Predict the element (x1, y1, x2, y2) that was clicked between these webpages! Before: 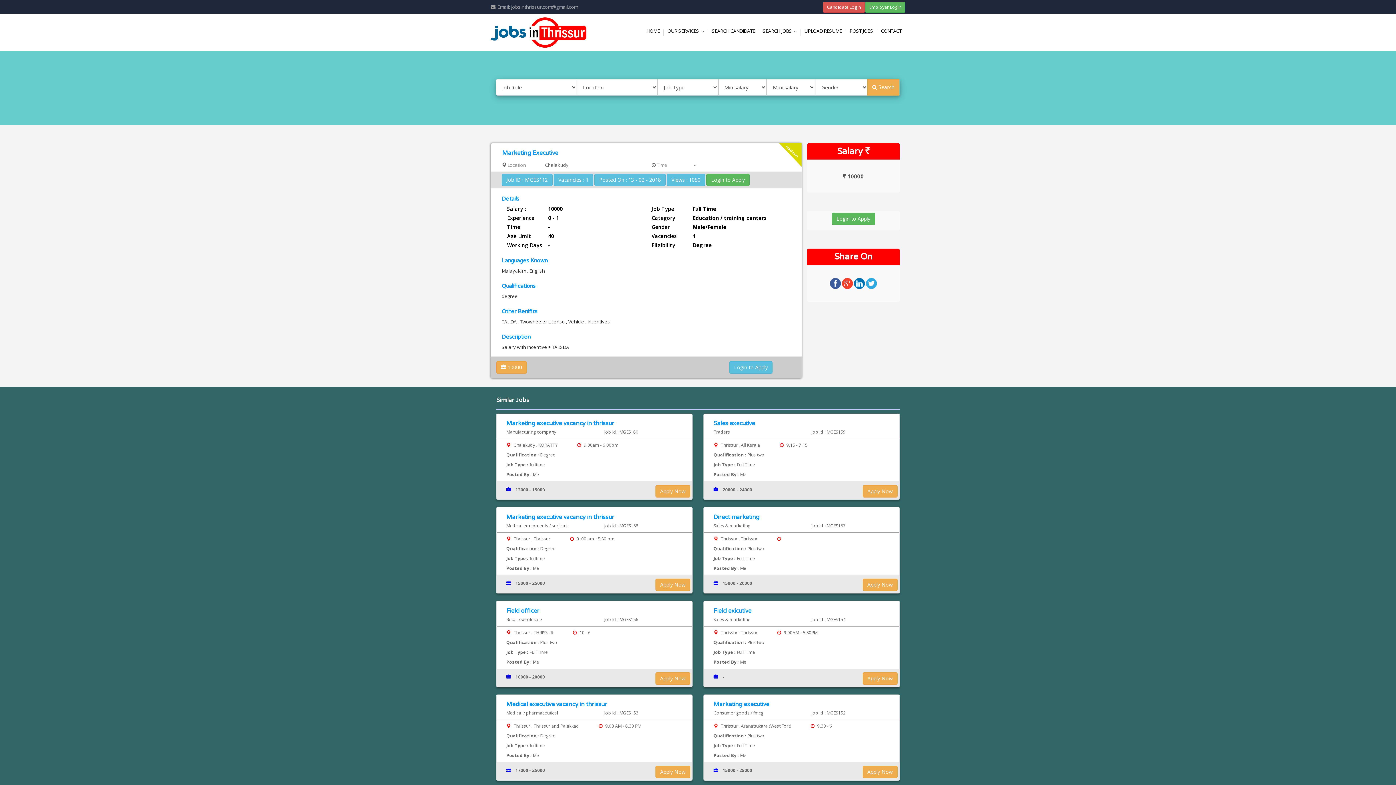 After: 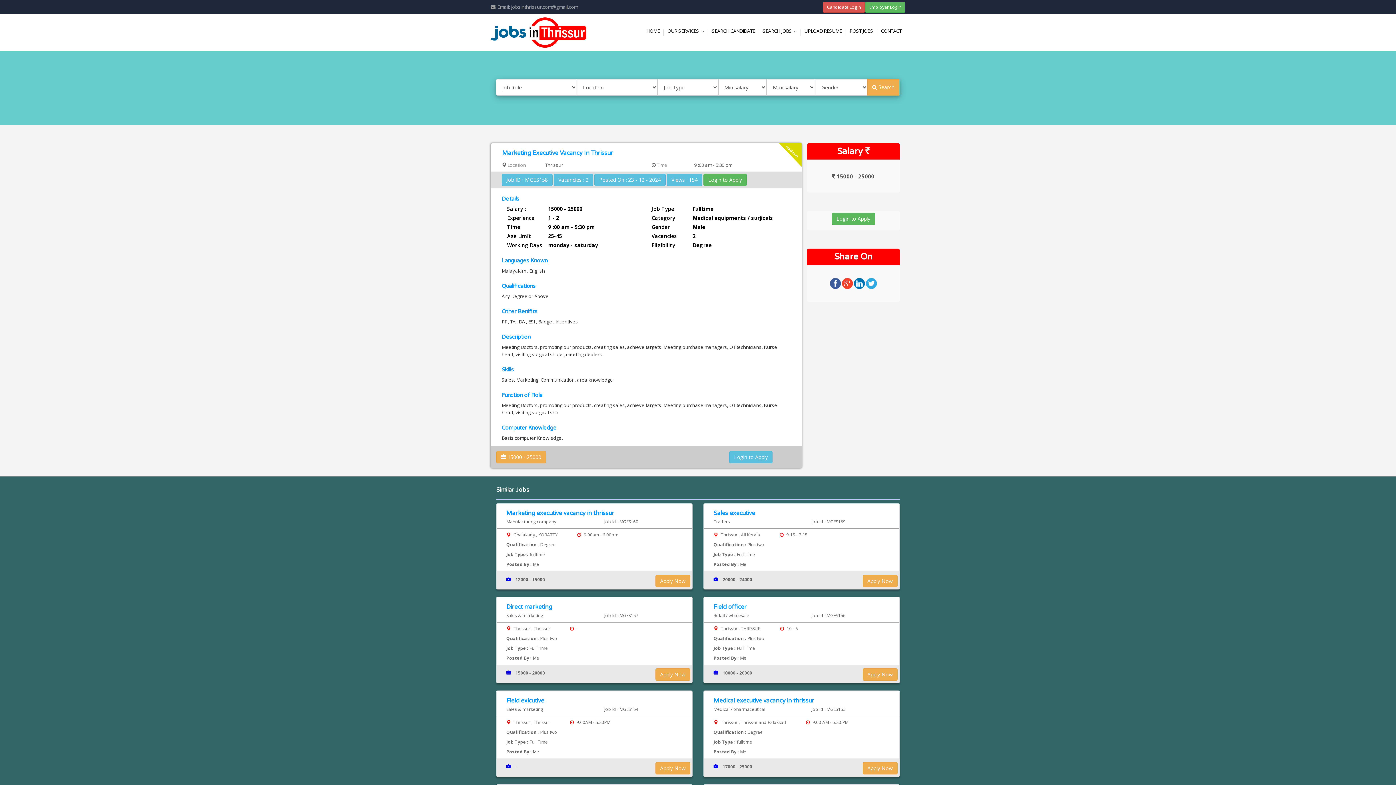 Action: label: Apply Now bbox: (655, 579, 690, 591)